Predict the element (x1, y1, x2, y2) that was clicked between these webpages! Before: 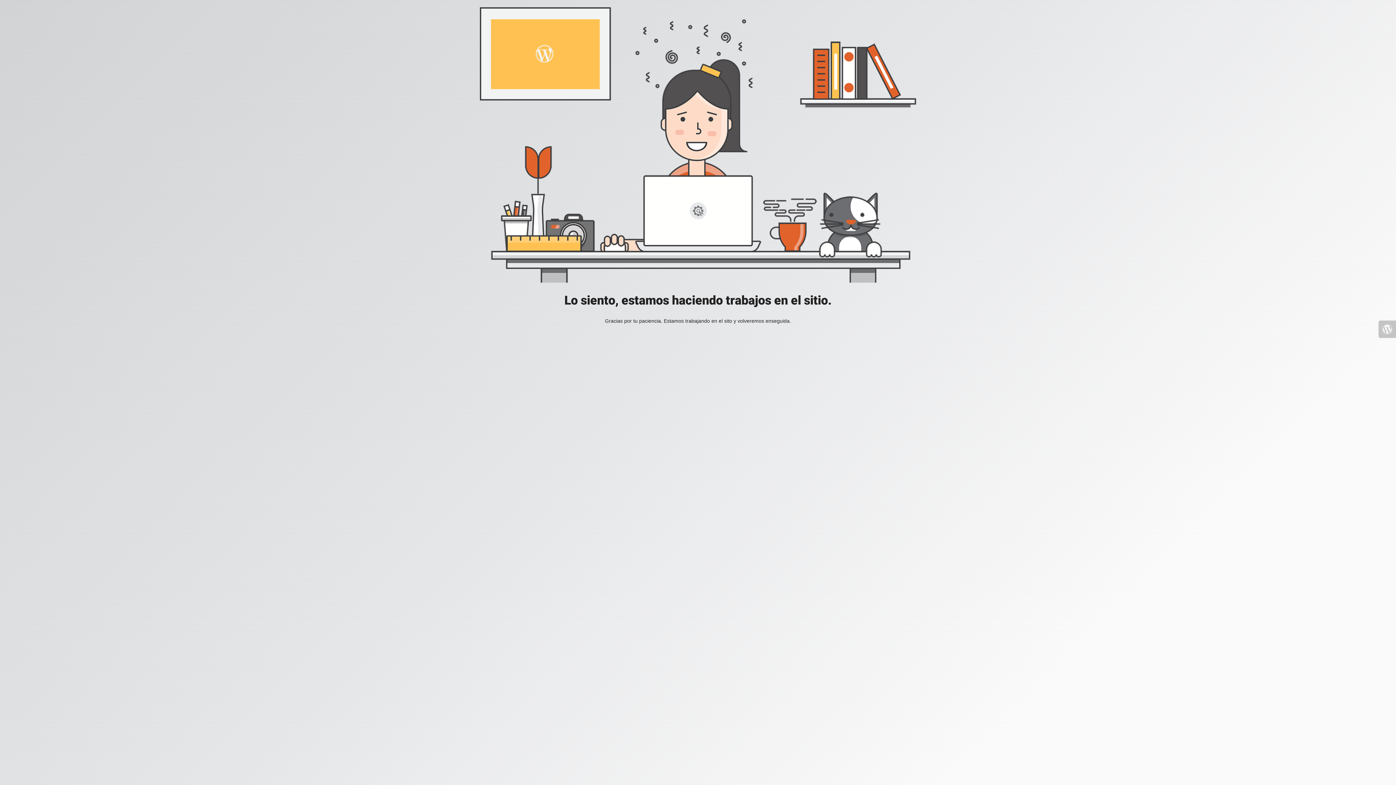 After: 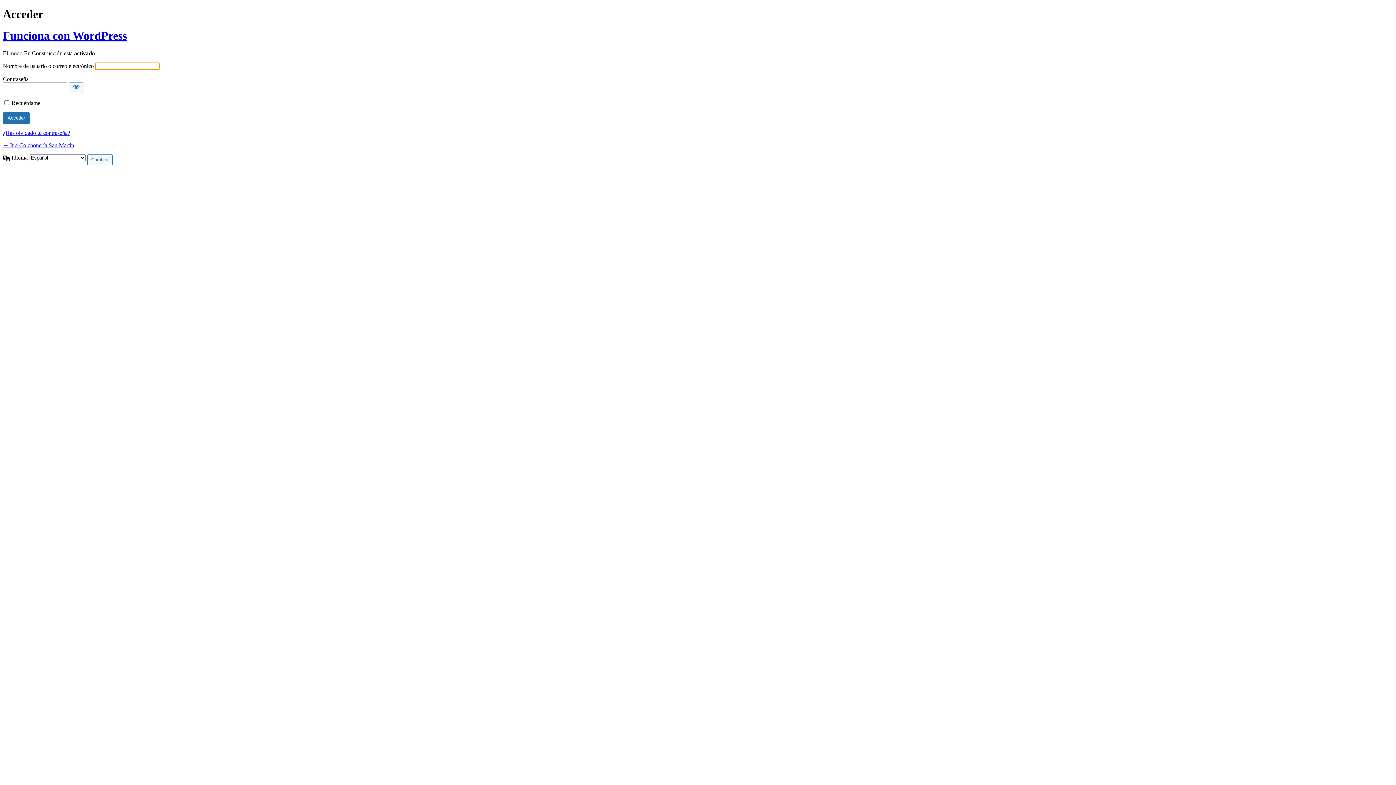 Action: bbox: (1378, 320, 1396, 338)